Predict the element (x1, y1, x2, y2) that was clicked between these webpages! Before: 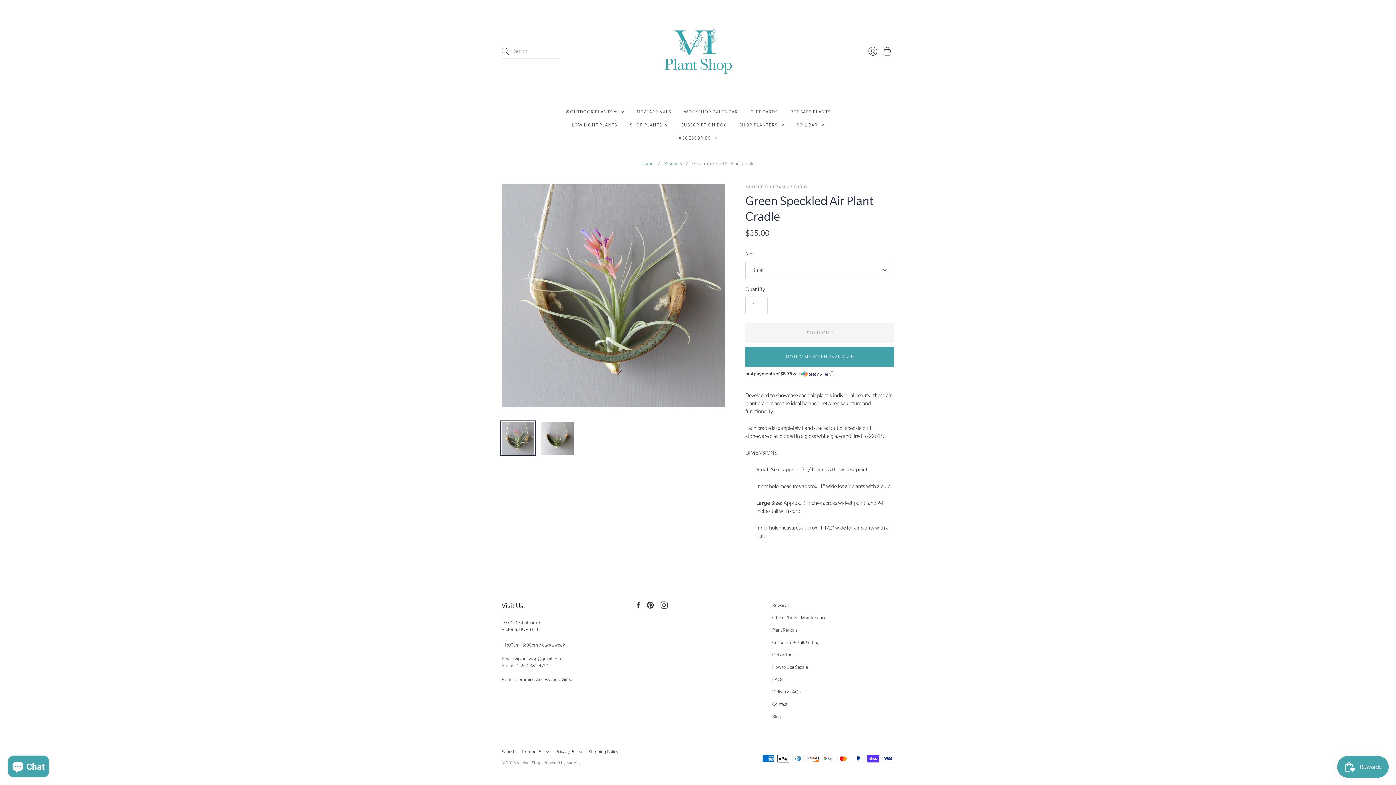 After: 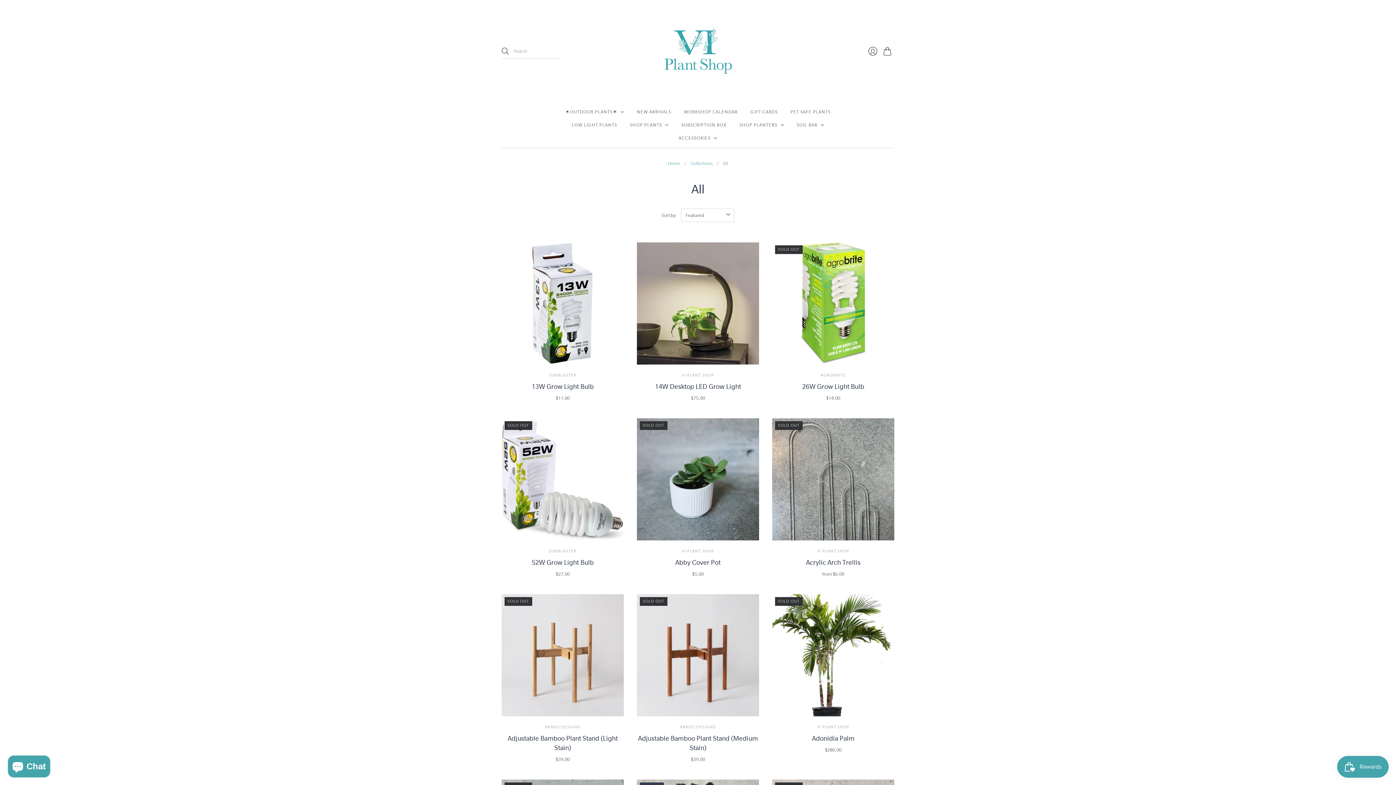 Action: bbox: (664, 160, 681, 166) label: Products